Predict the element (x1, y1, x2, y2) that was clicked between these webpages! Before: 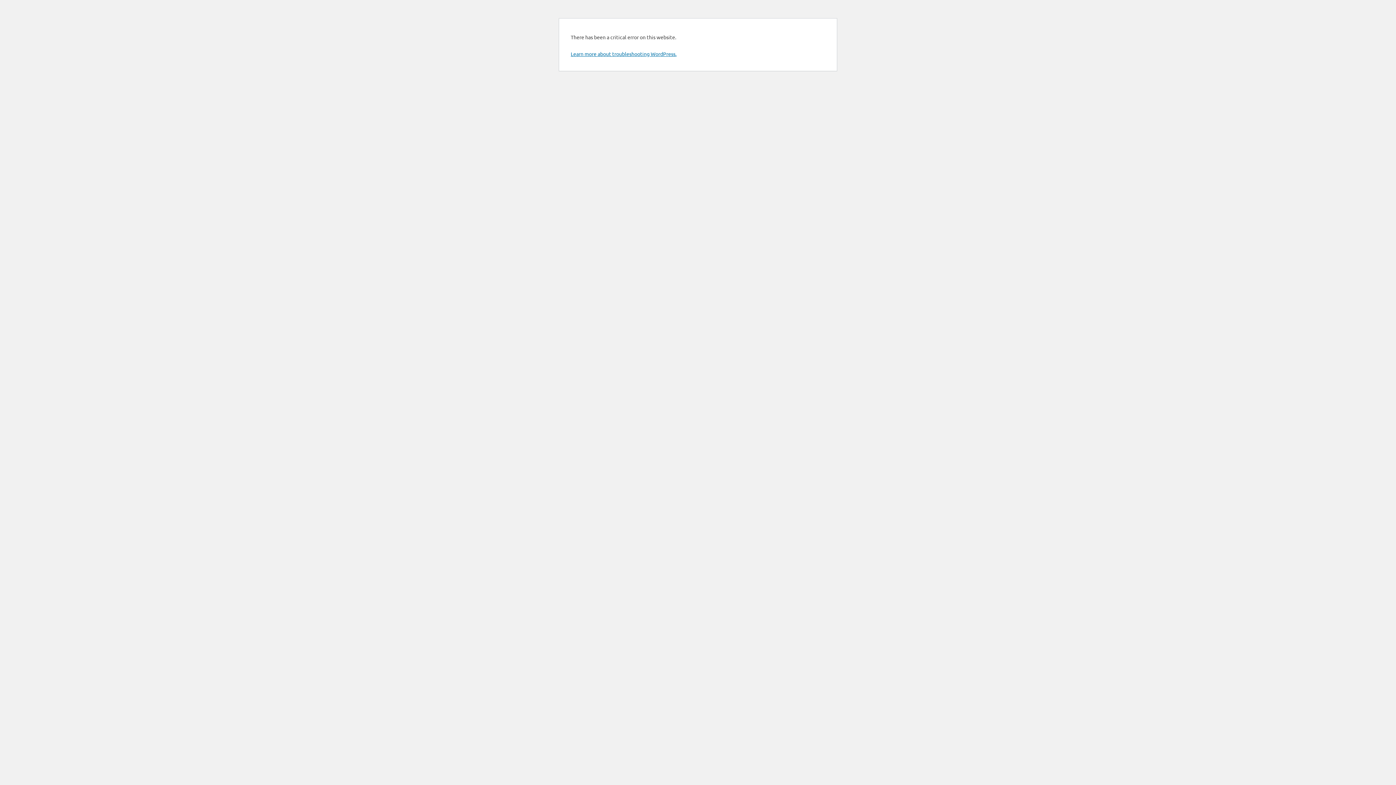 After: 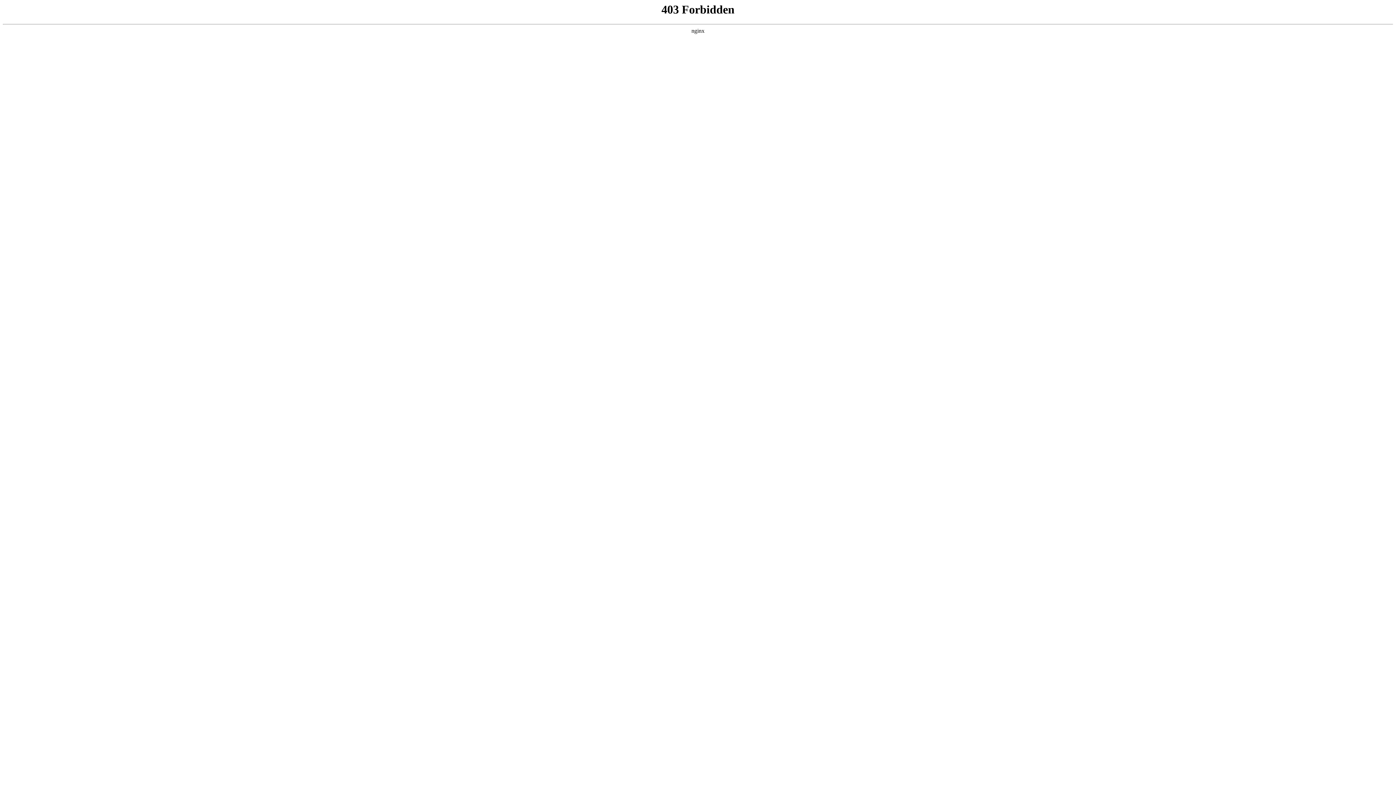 Action: bbox: (570, 50, 676, 57) label: Learn more about troubleshooting WordPress.